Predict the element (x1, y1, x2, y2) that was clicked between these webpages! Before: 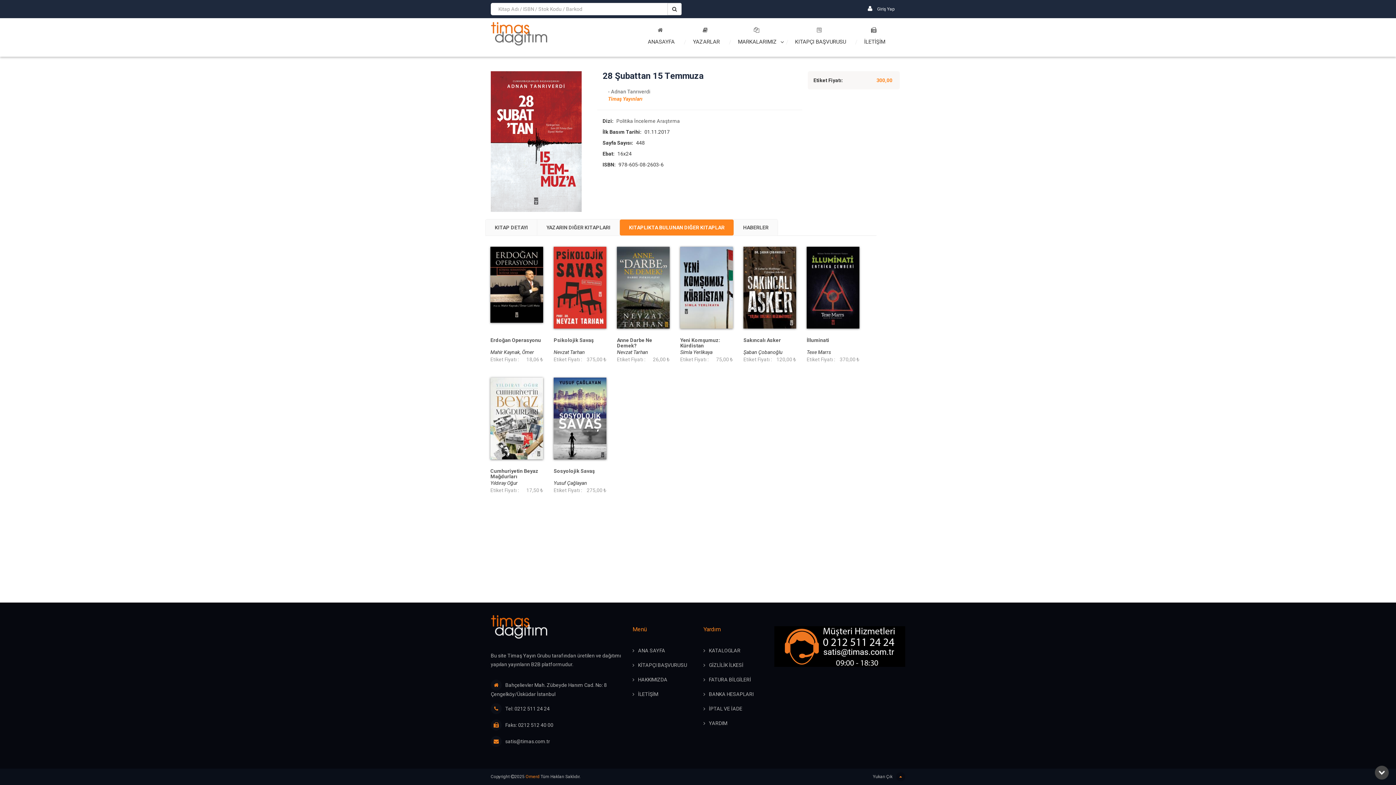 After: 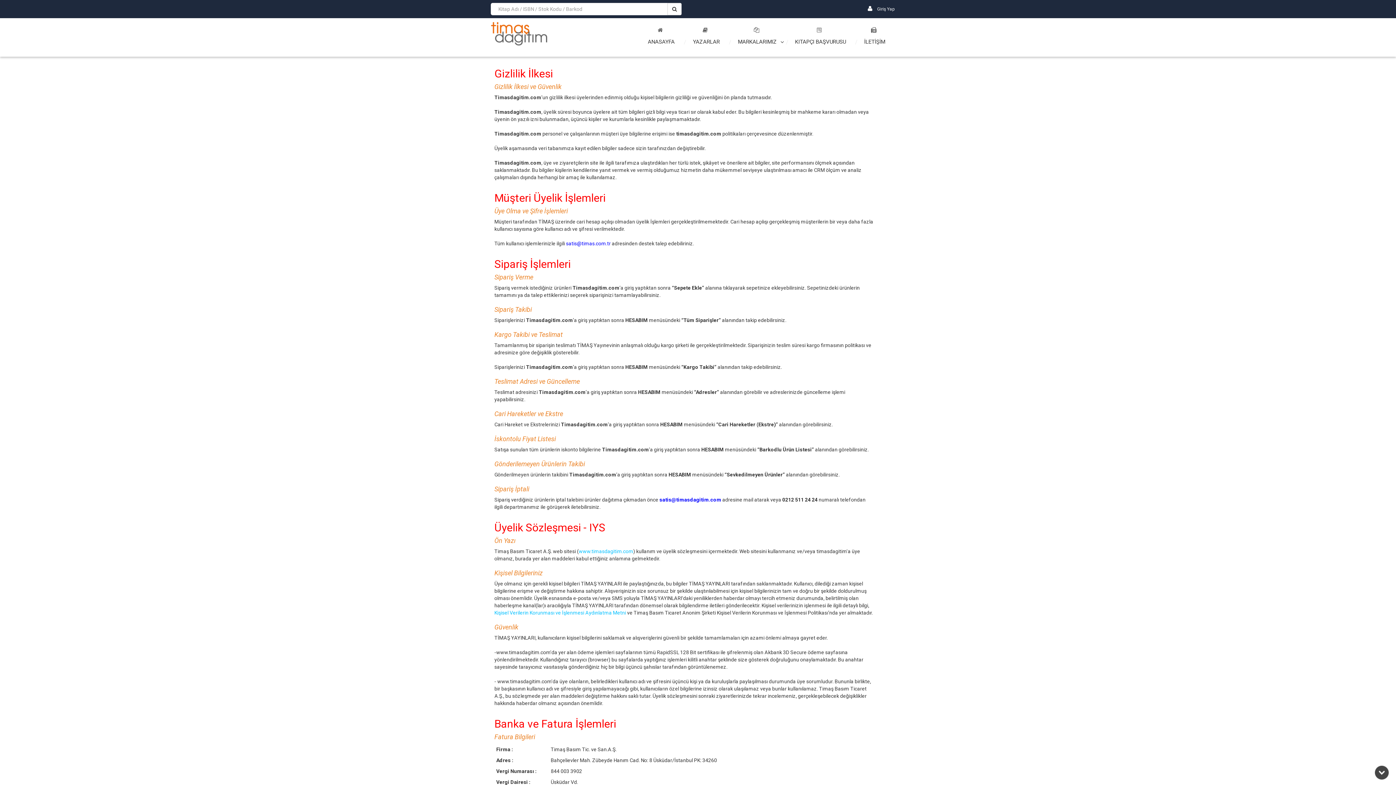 Action: label: YARDIM bbox: (709, 720, 763, 727)